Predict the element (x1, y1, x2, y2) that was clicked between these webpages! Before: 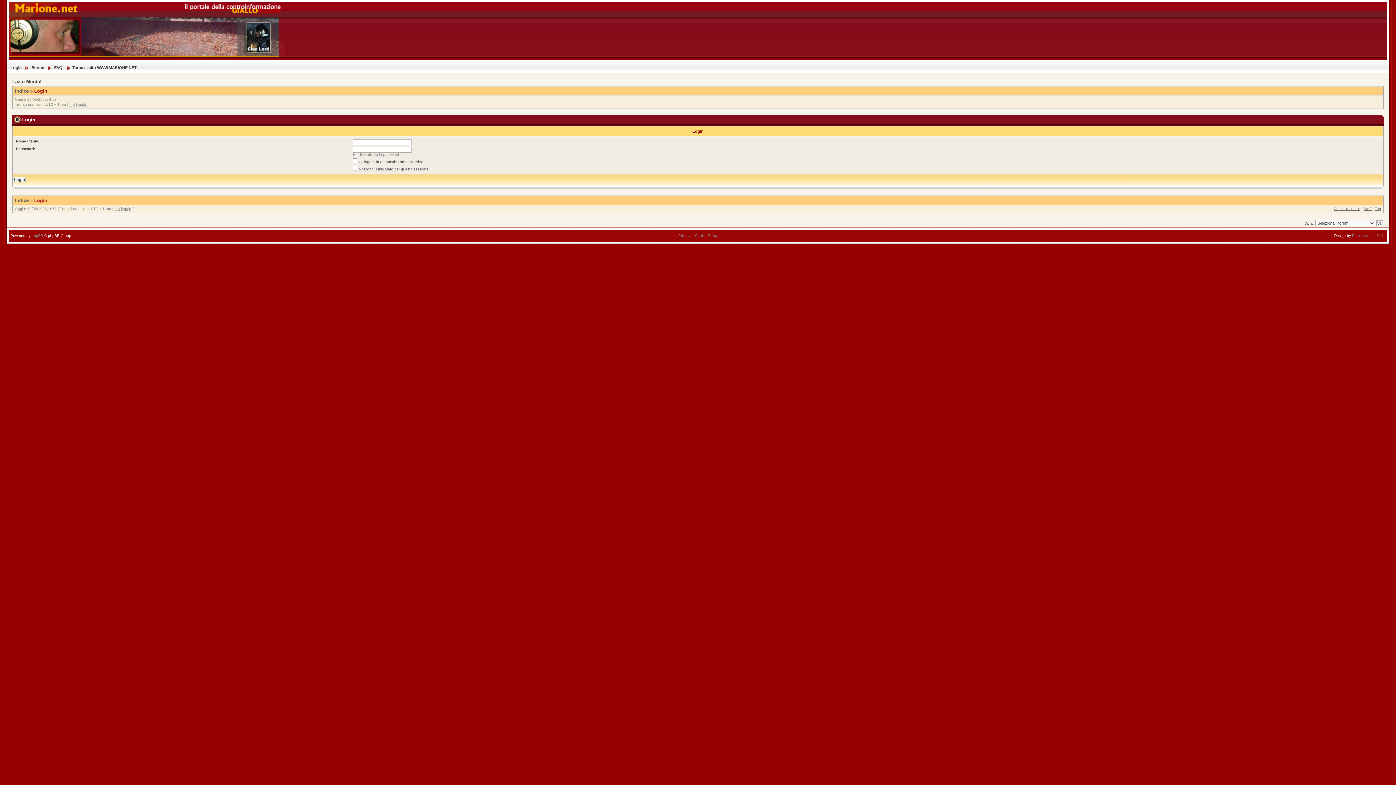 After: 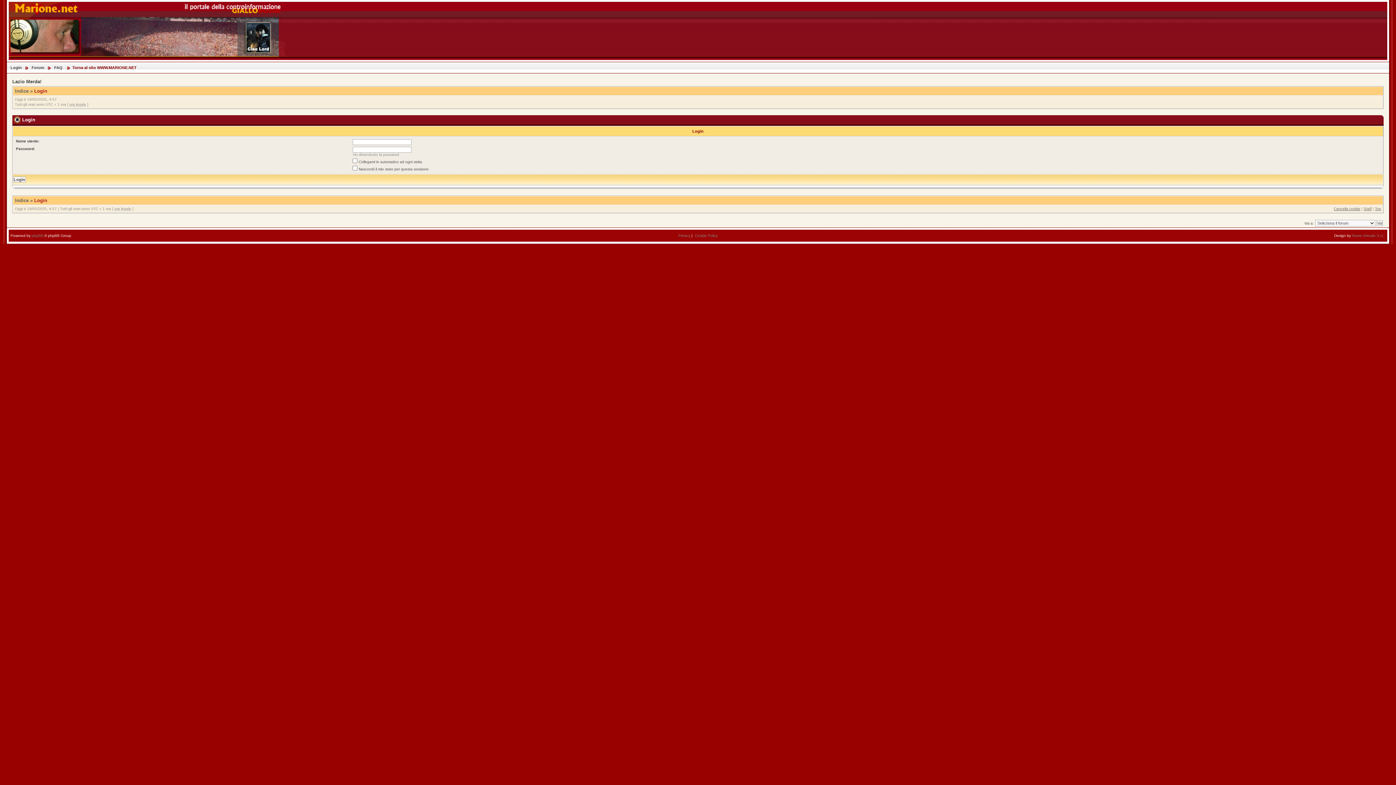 Action: bbox: (72, 65, 136, 69) label: Torna al sito WWW.MARIONE.NET